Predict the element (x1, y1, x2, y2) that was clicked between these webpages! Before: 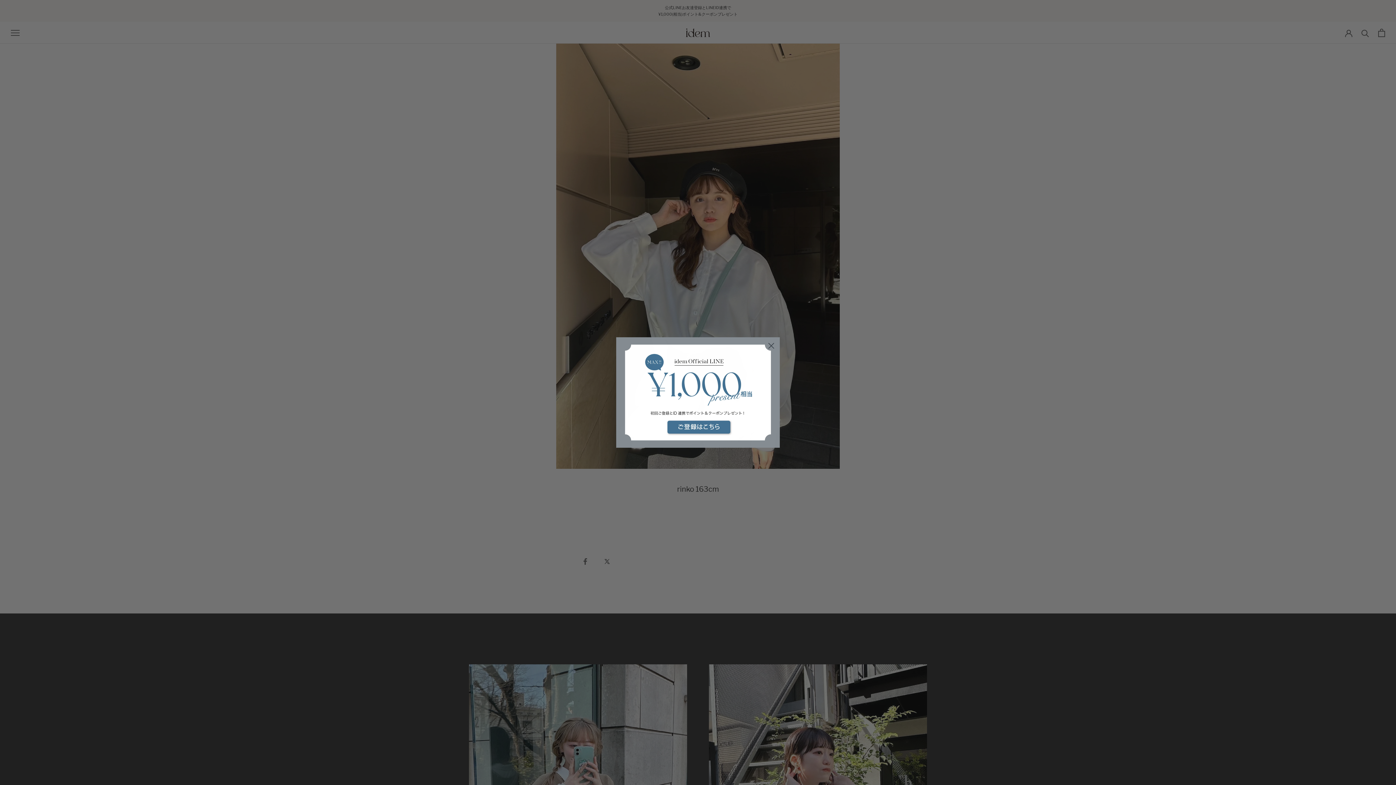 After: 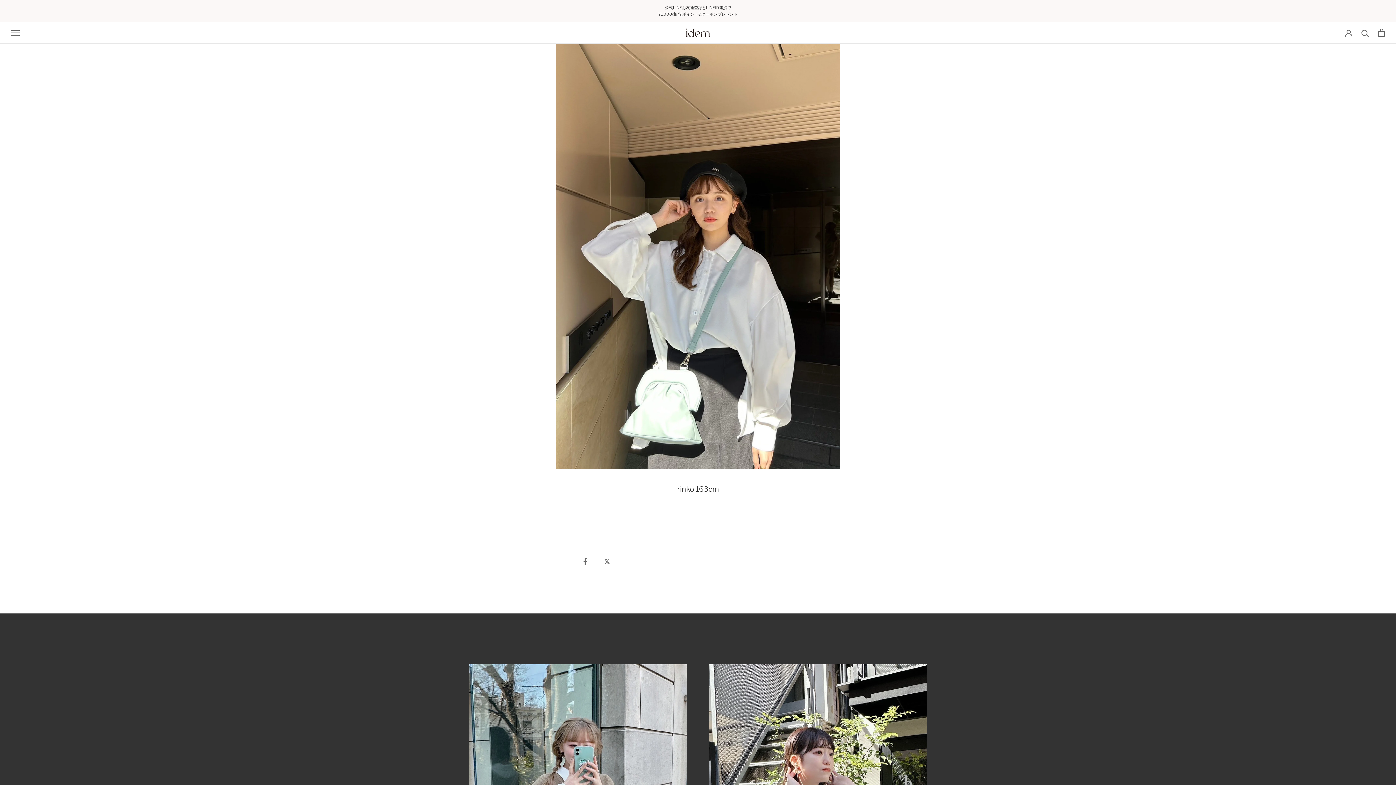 Action: label: Close dialog bbox: (765, 360, 777, 373)